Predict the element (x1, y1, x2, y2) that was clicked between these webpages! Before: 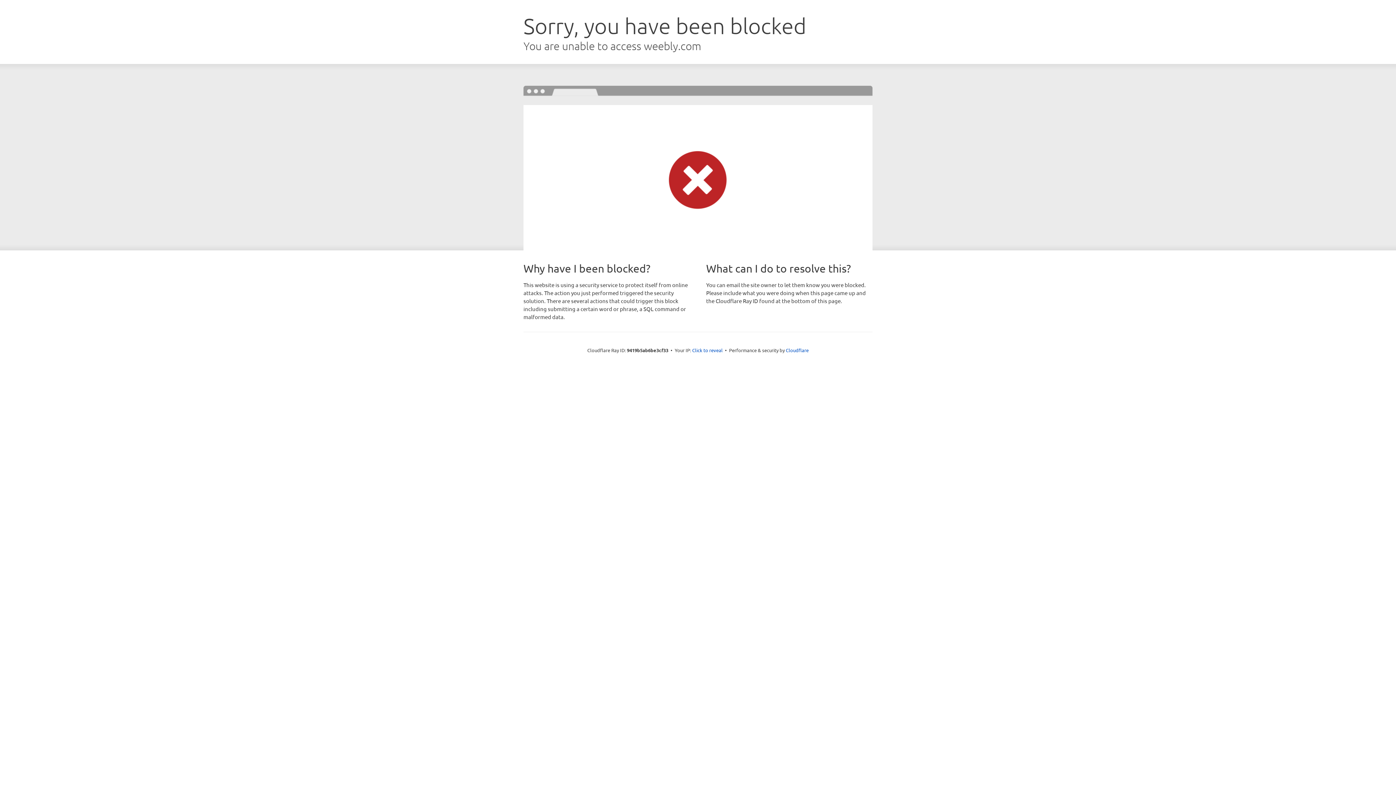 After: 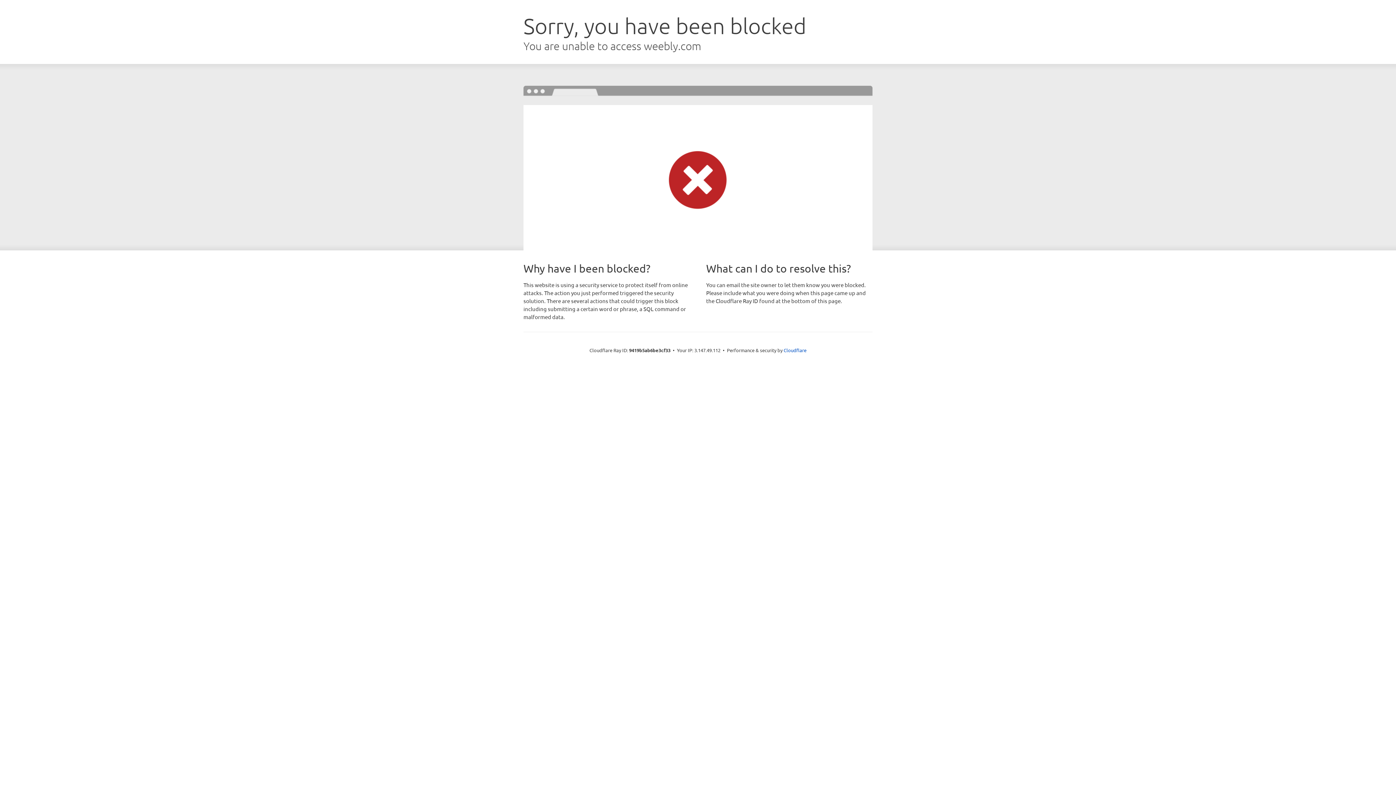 Action: bbox: (692, 346, 722, 353) label: Click to reveal